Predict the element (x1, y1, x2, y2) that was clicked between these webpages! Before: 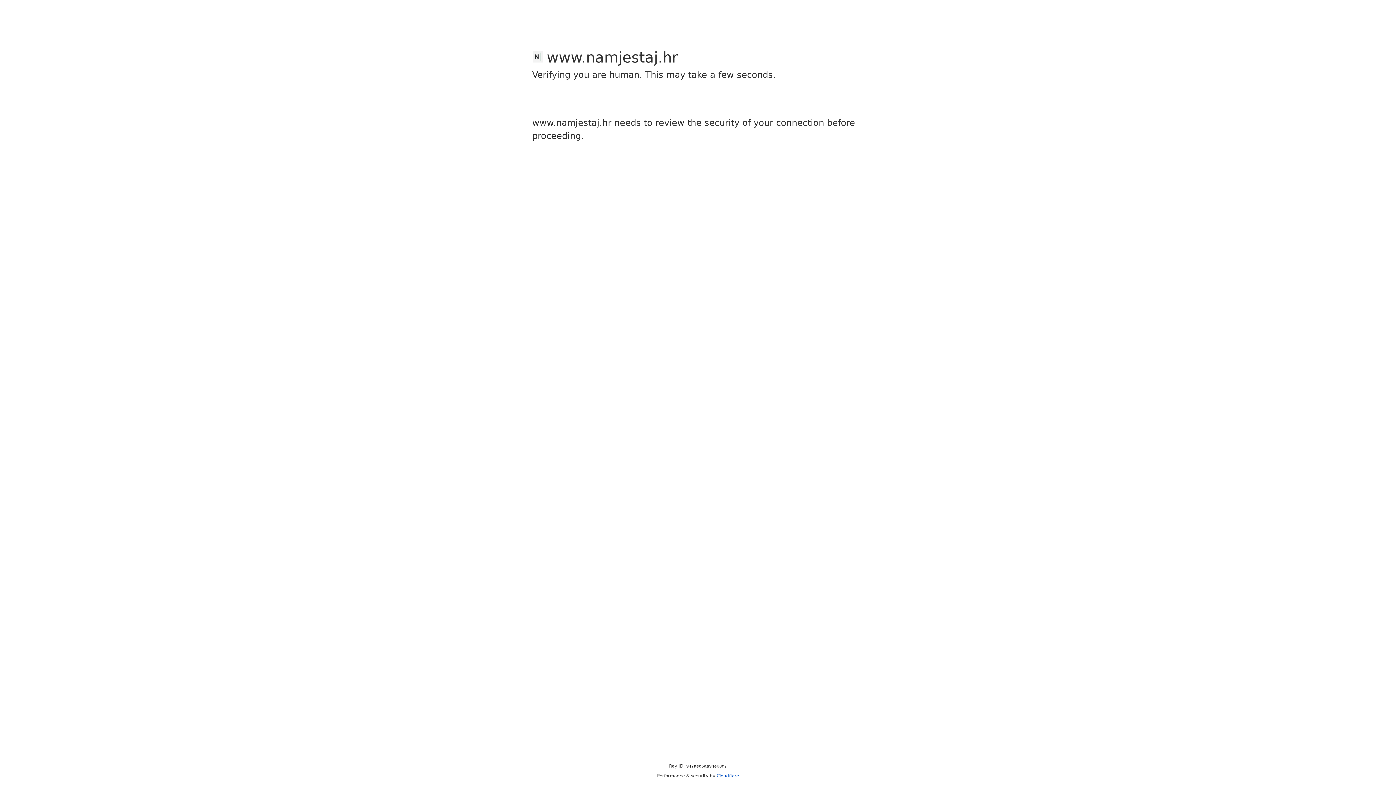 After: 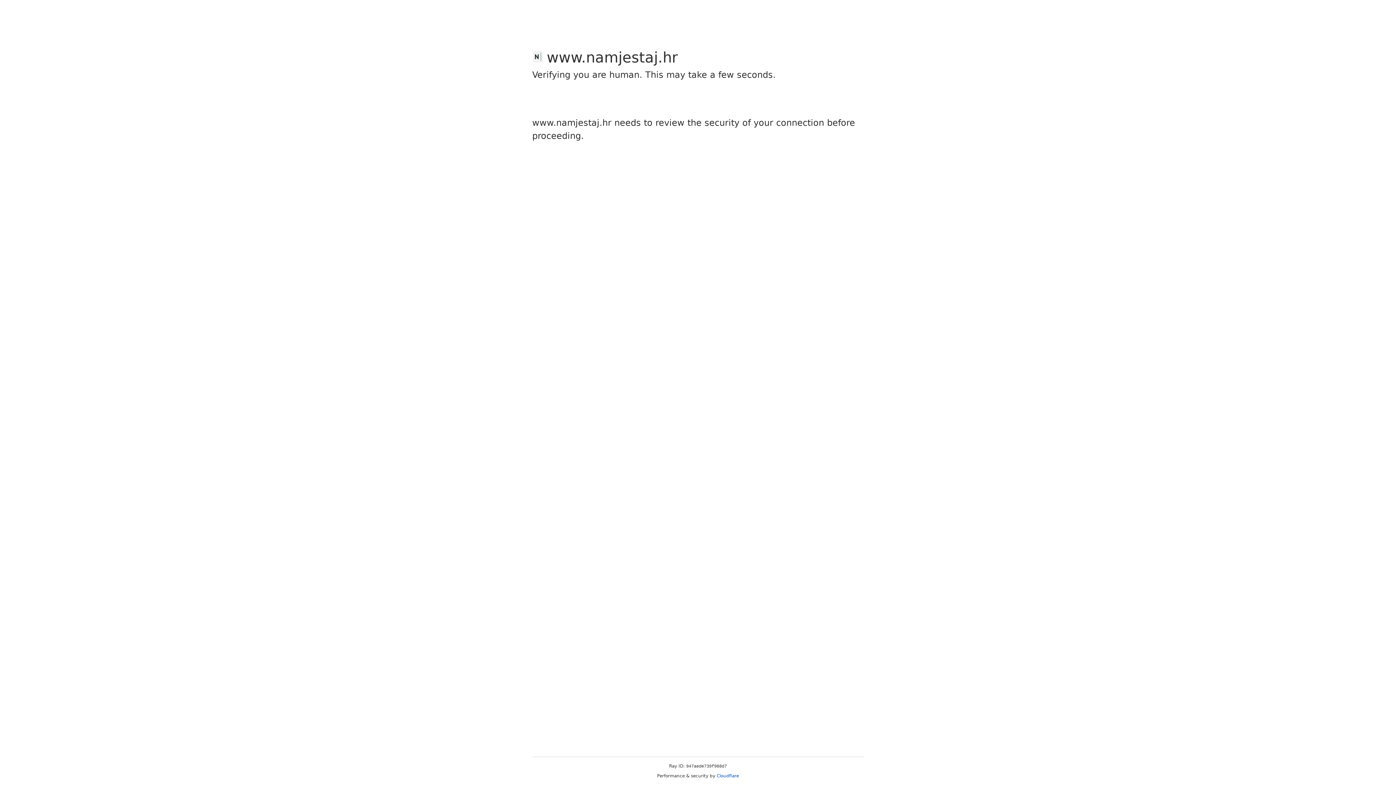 Action: label: Cloudflare bbox: (716, 773, 739, 778)